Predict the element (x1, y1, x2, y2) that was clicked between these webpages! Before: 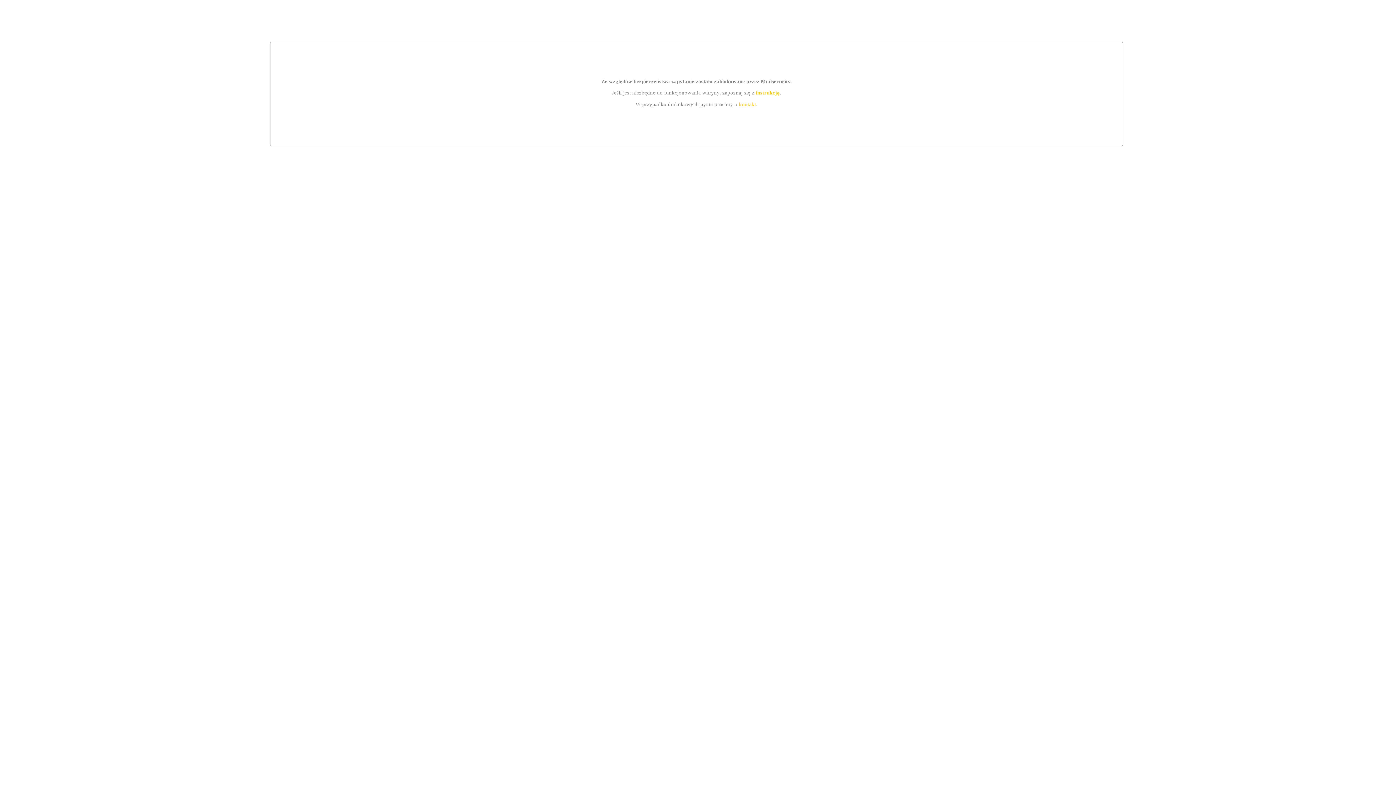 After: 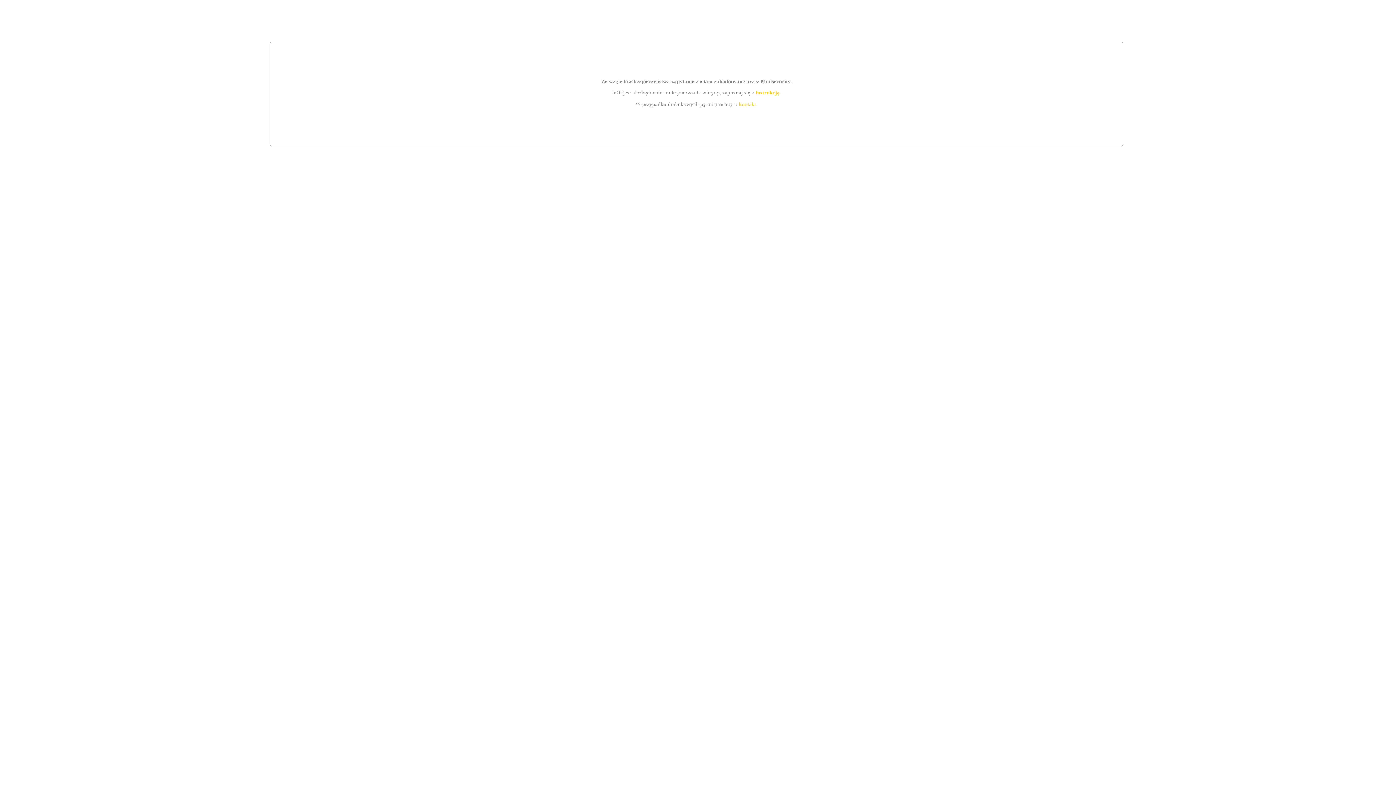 Action: bbox: (739, 101, 756, 107) label: kontakt